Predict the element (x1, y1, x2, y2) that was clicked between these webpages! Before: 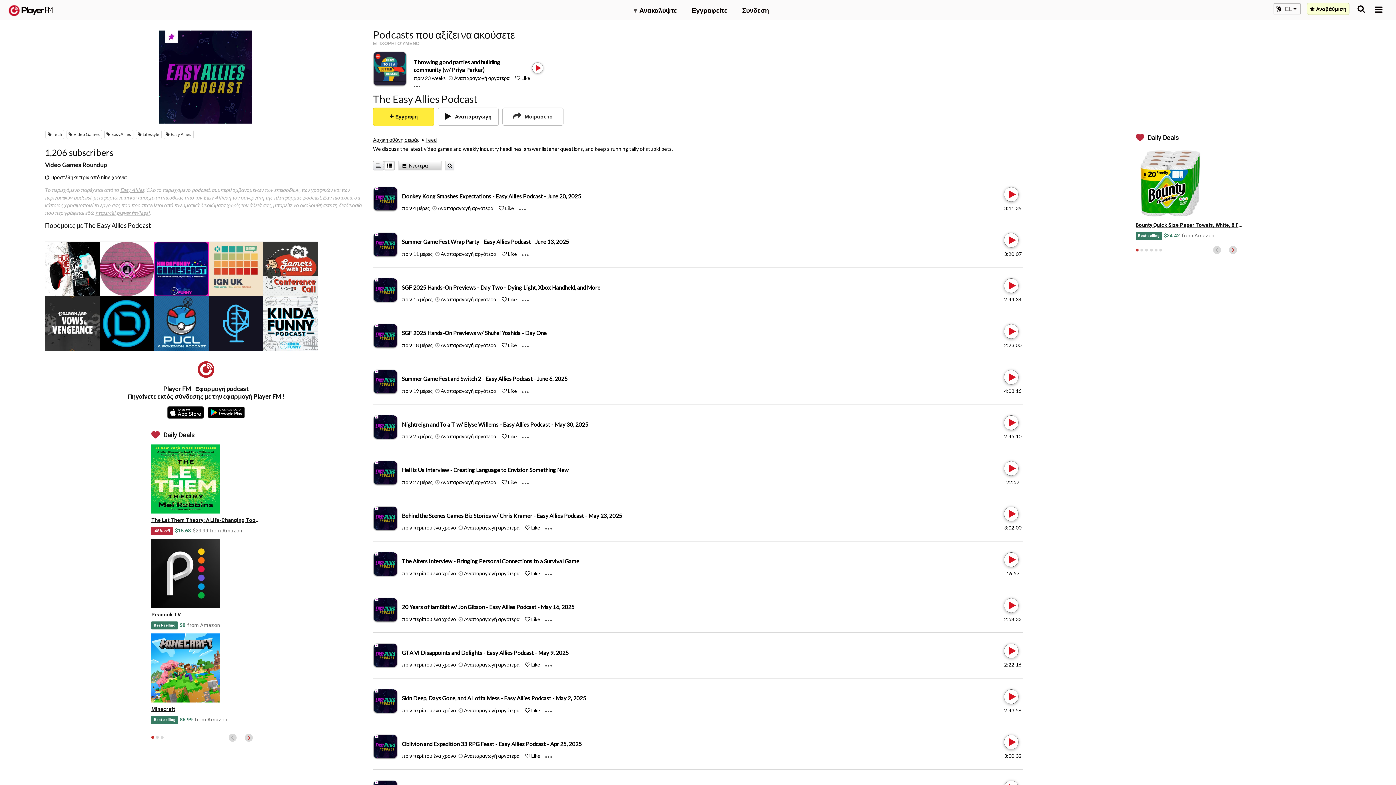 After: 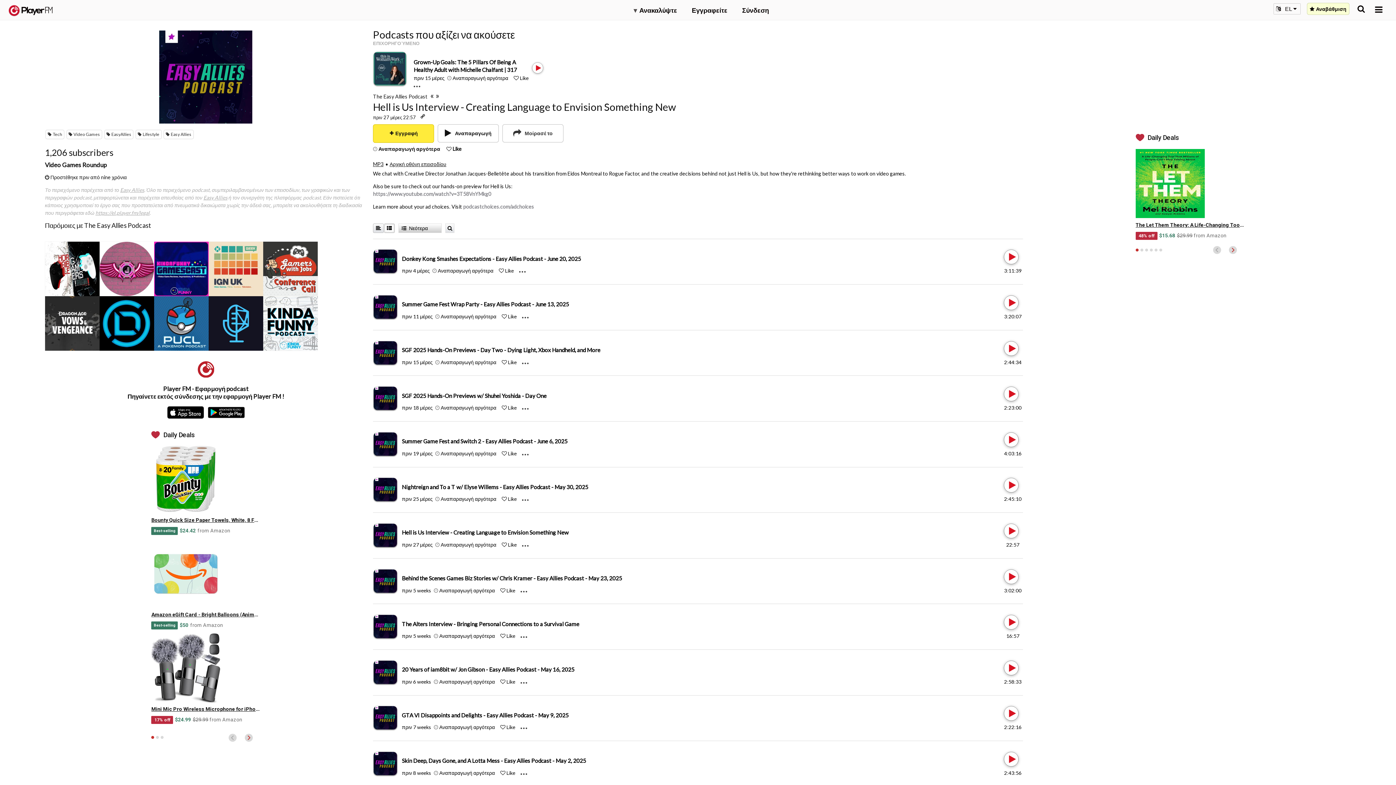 Action: label: Hell is Us Interview - Creating Language to Envision Something New bbox: (401, 467, 568, 473)